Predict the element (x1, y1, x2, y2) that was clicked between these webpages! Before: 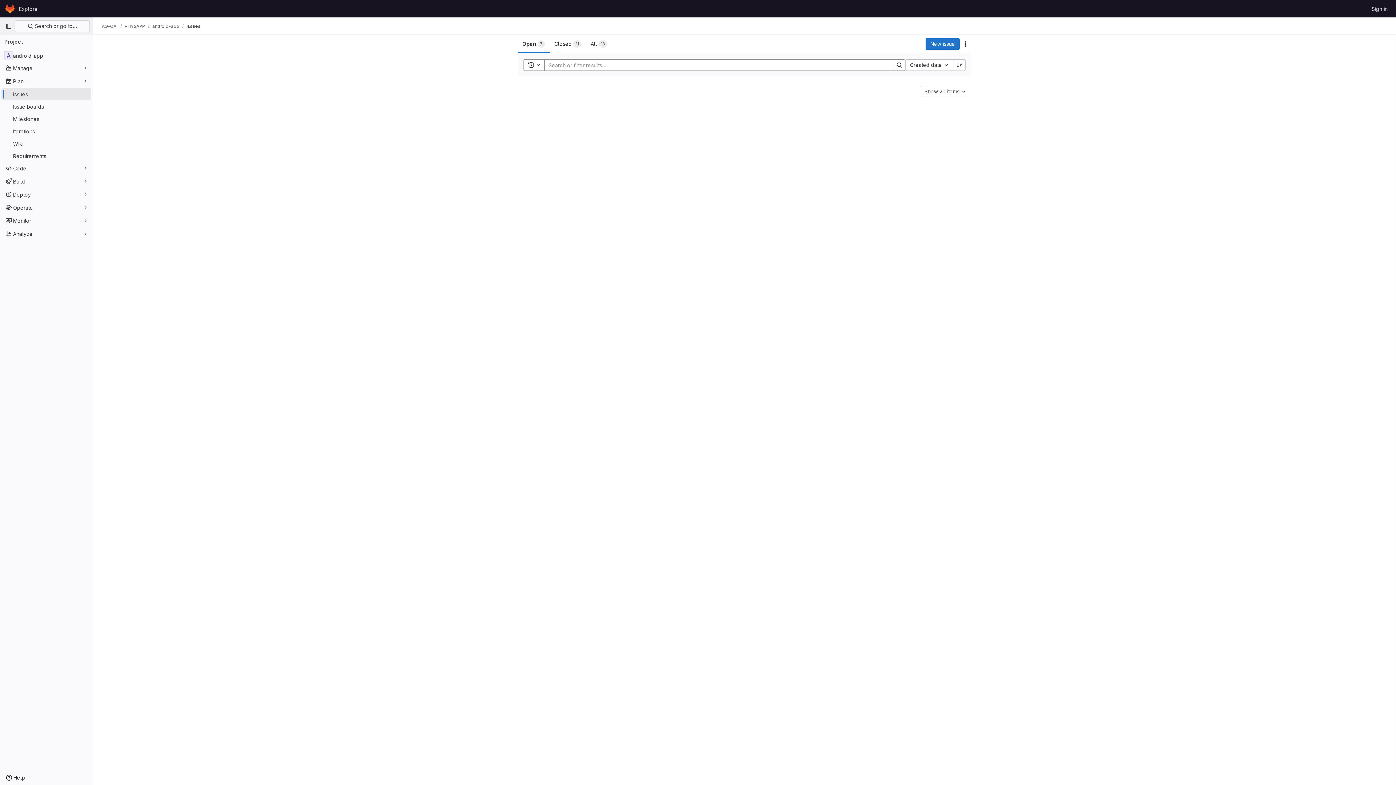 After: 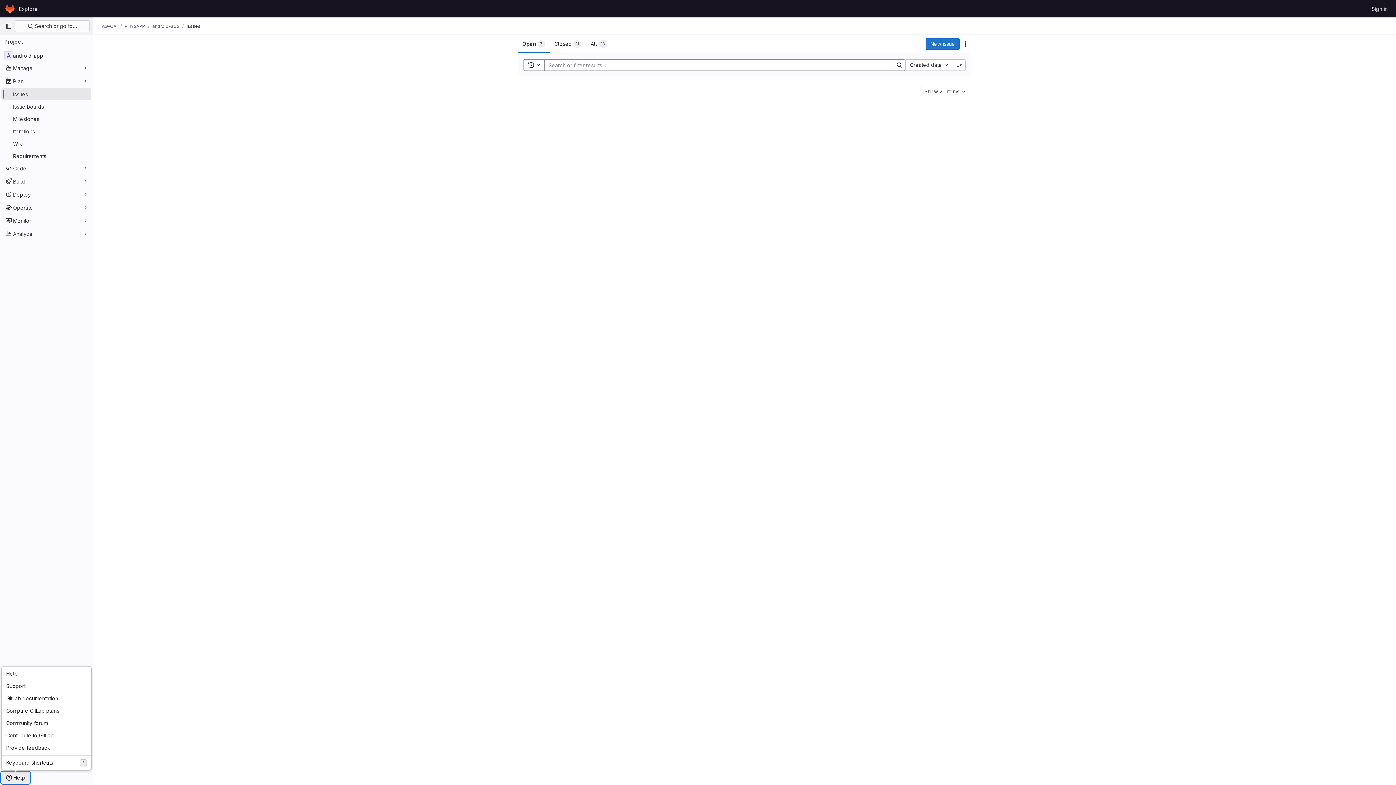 Action: label: Help bbox: (1, 772, 29, 784)